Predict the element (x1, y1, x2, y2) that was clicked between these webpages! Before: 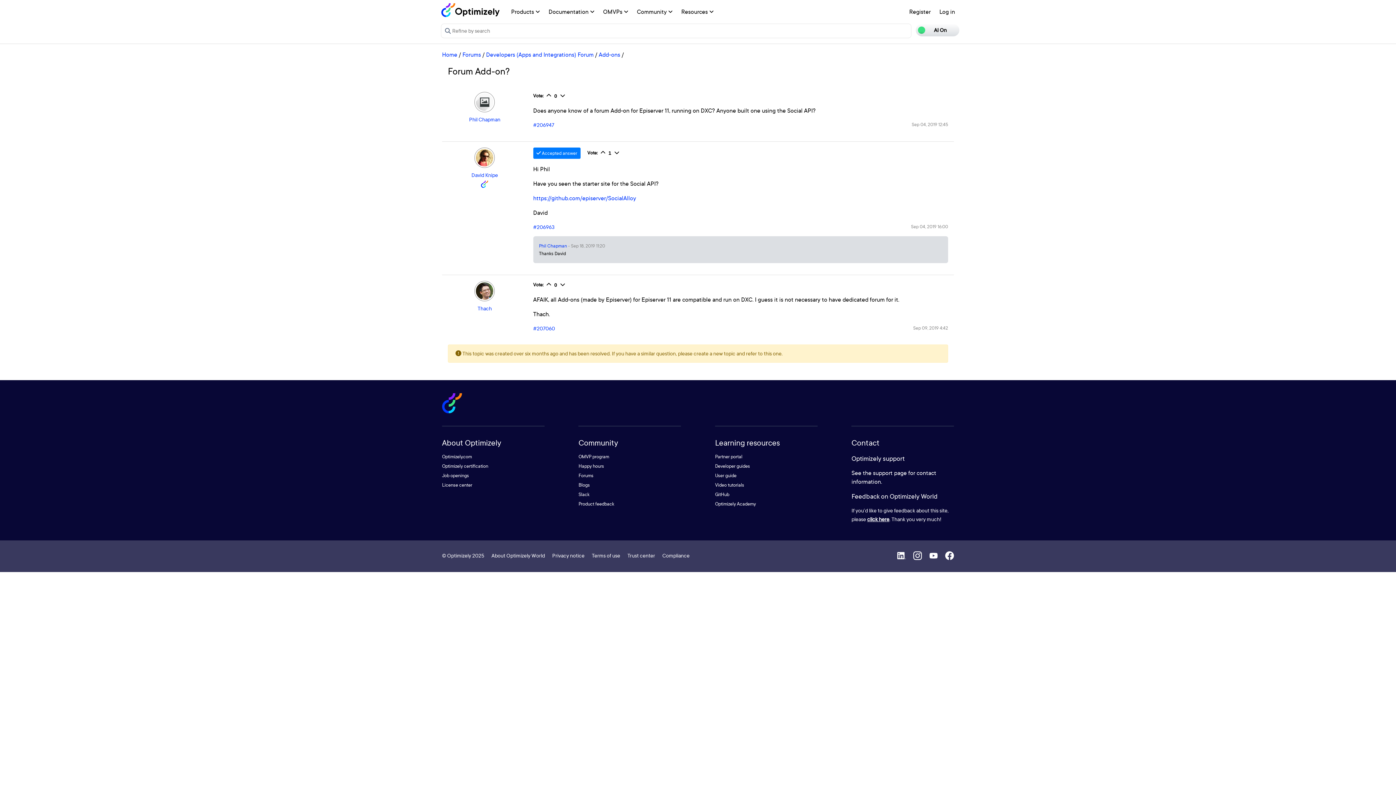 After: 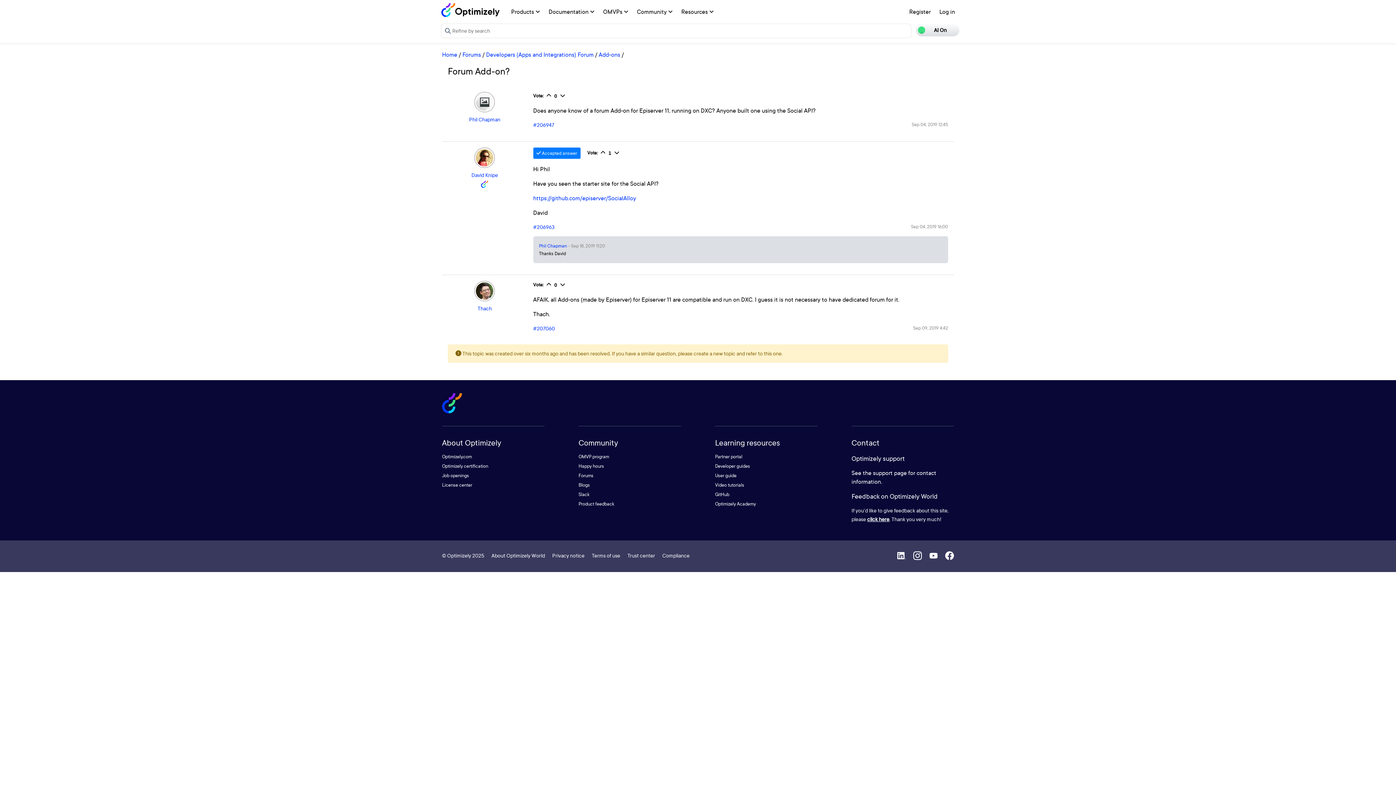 Action: bbox: (929, 551, 938, 560)